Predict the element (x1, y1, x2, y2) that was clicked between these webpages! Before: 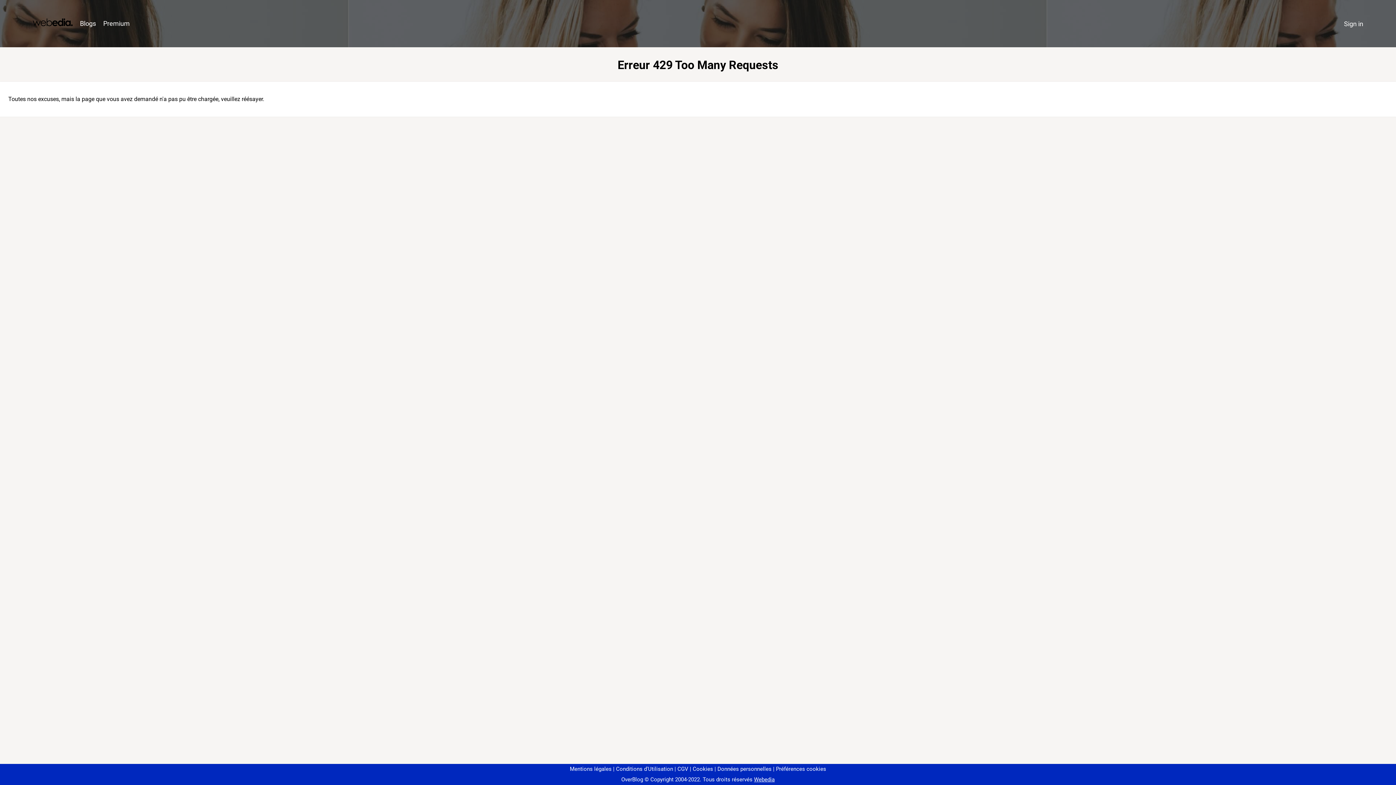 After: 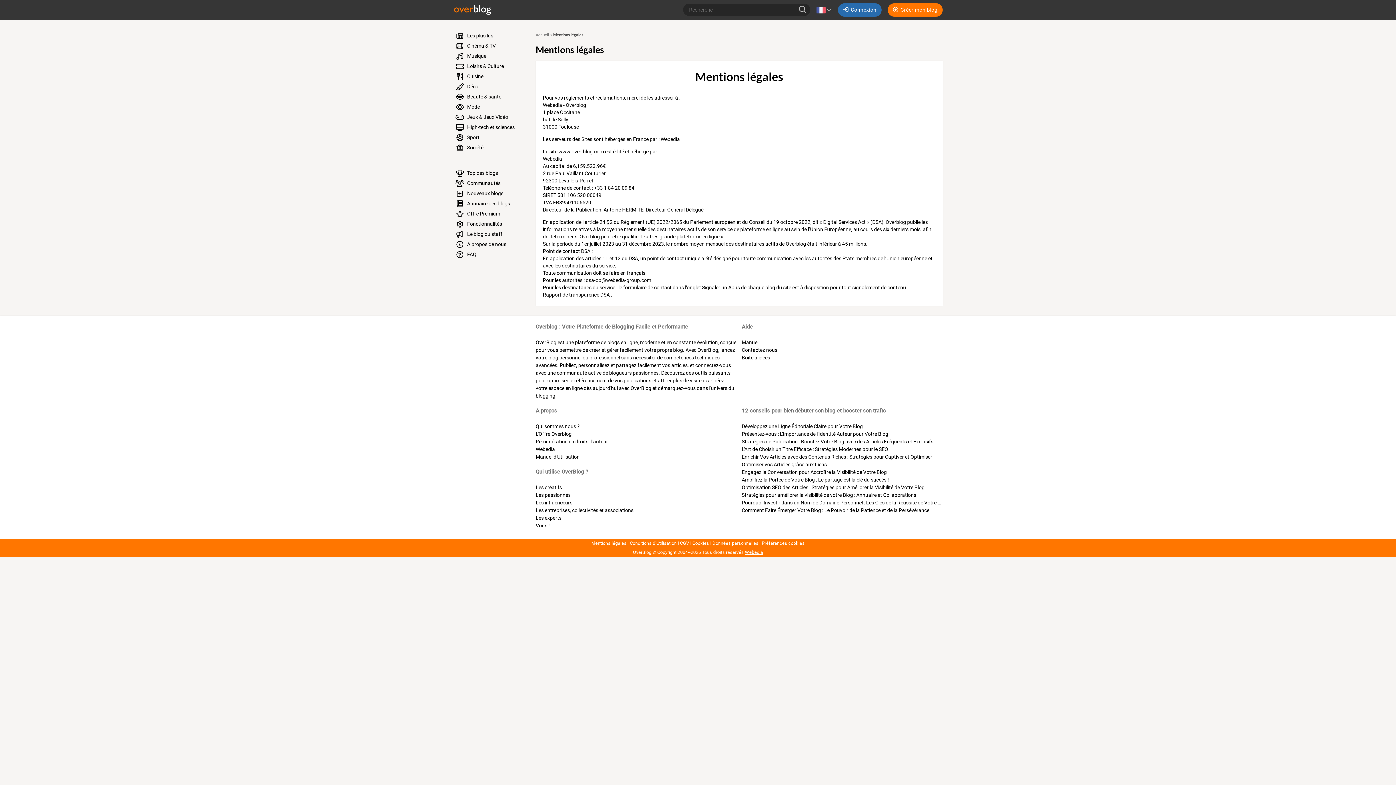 Action: label: Mentions légales bbox: (570, 766, 611, 772)